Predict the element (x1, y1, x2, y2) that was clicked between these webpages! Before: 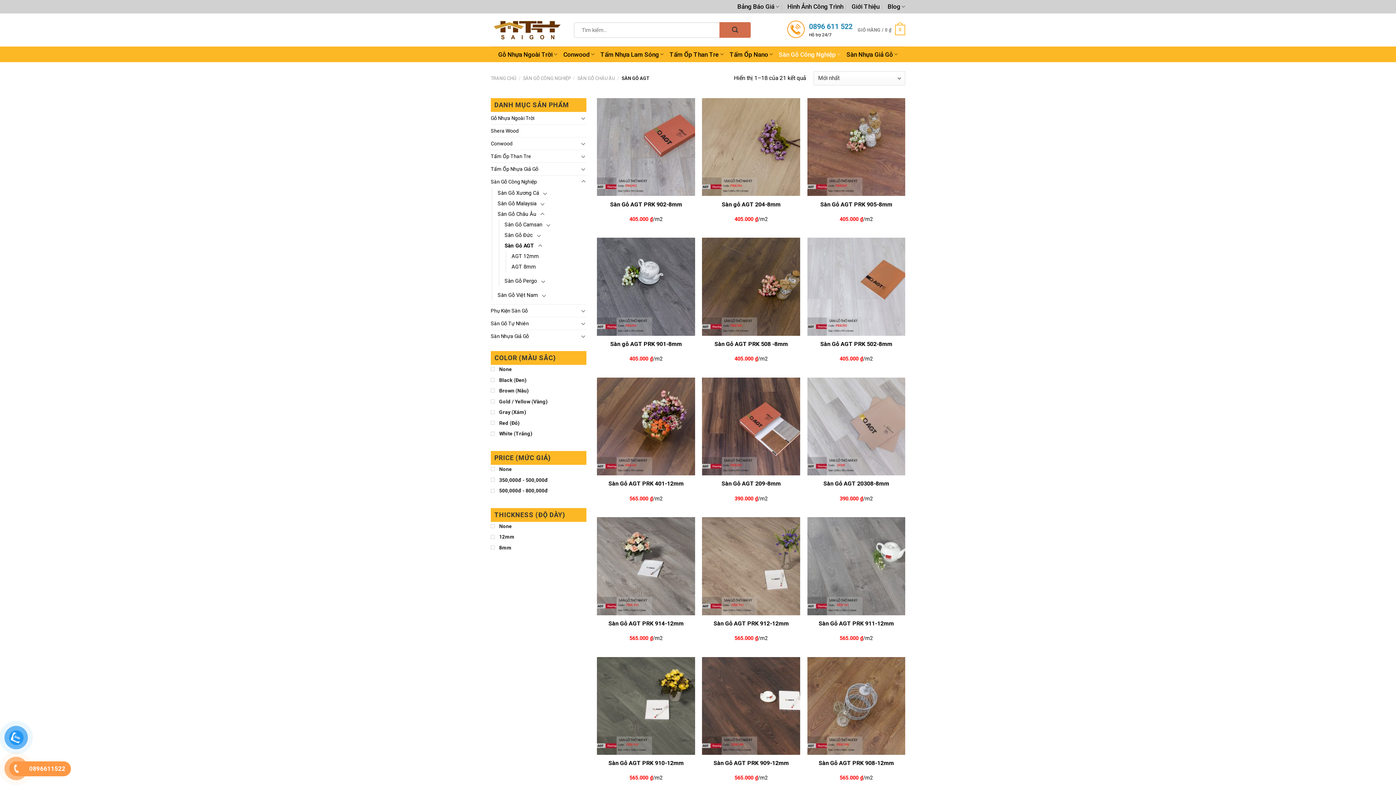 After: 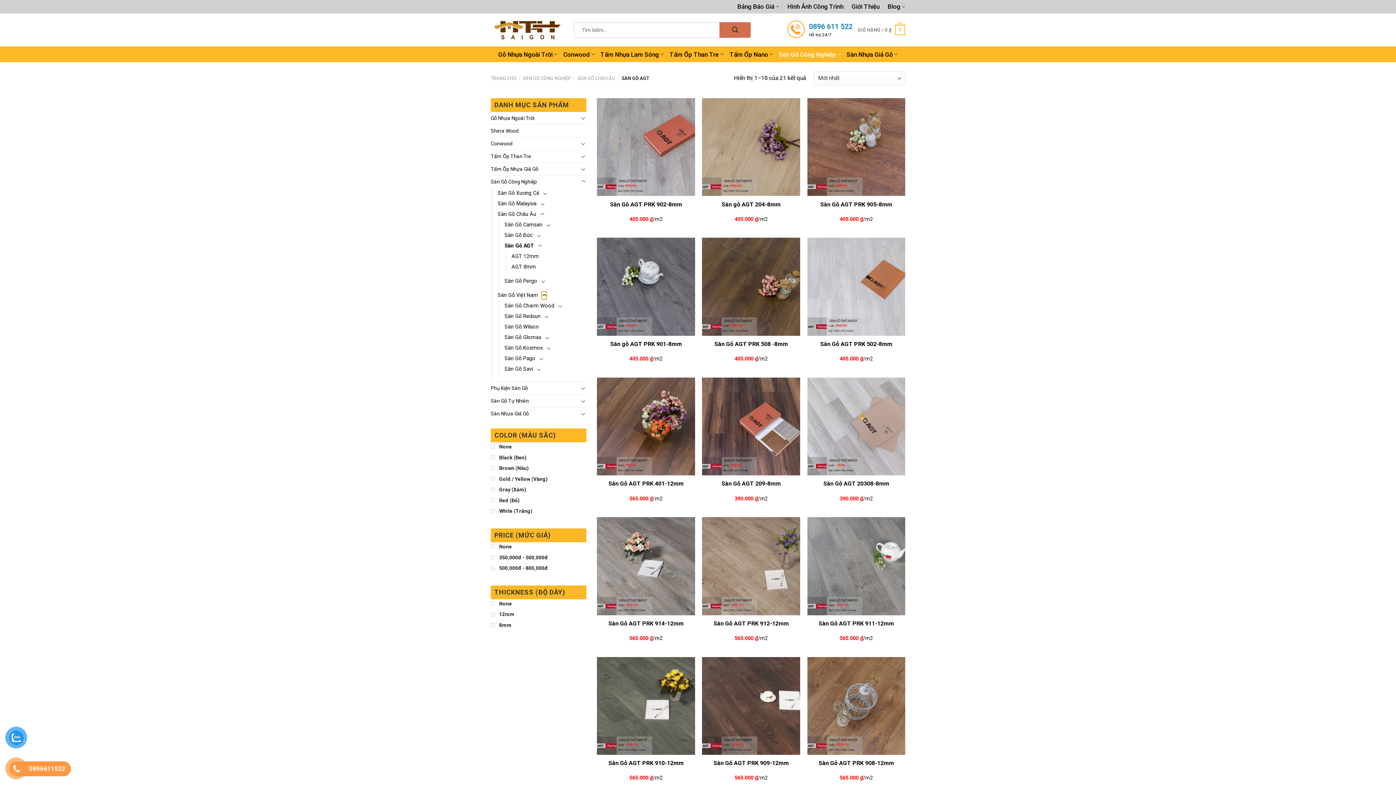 Action: label: Chuyển đổi bbox: (541, 291, 547, 299)